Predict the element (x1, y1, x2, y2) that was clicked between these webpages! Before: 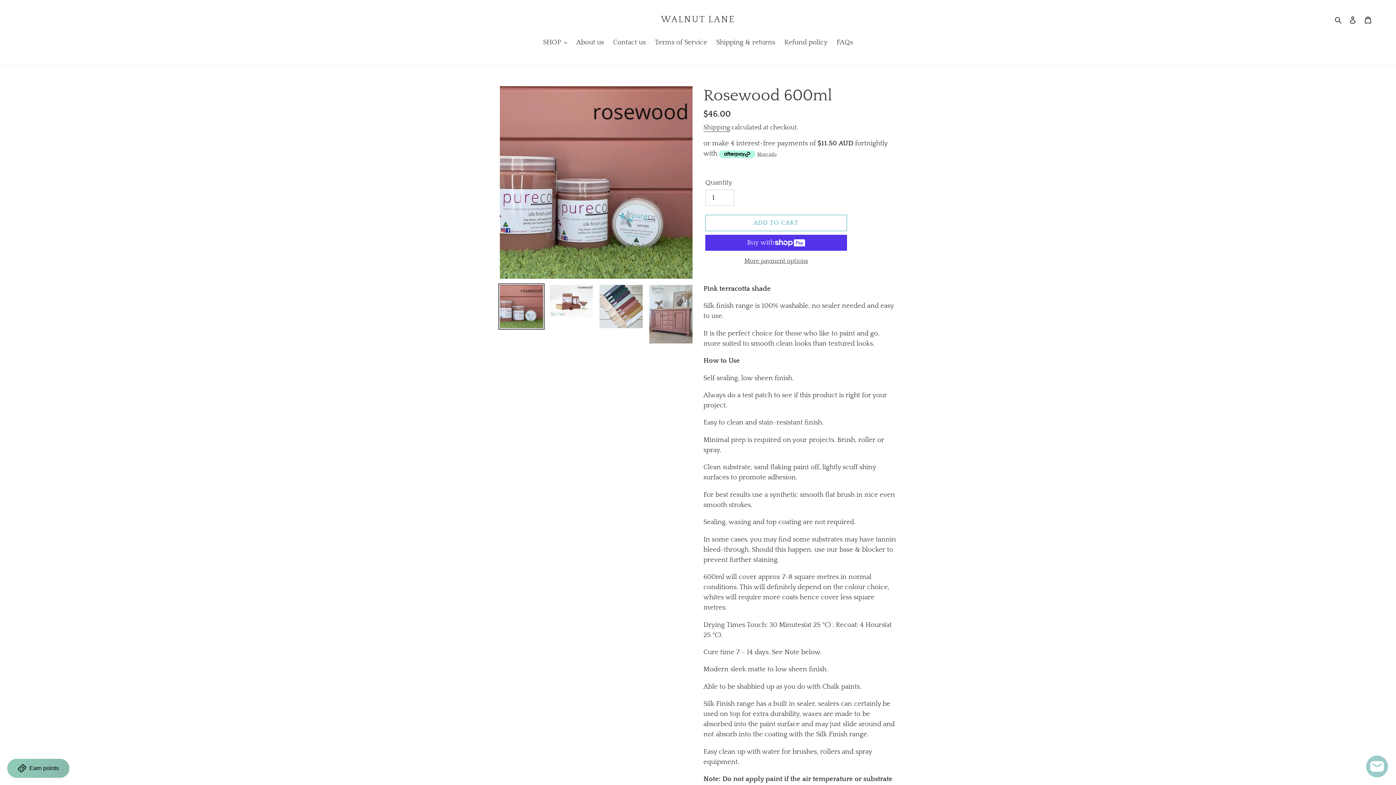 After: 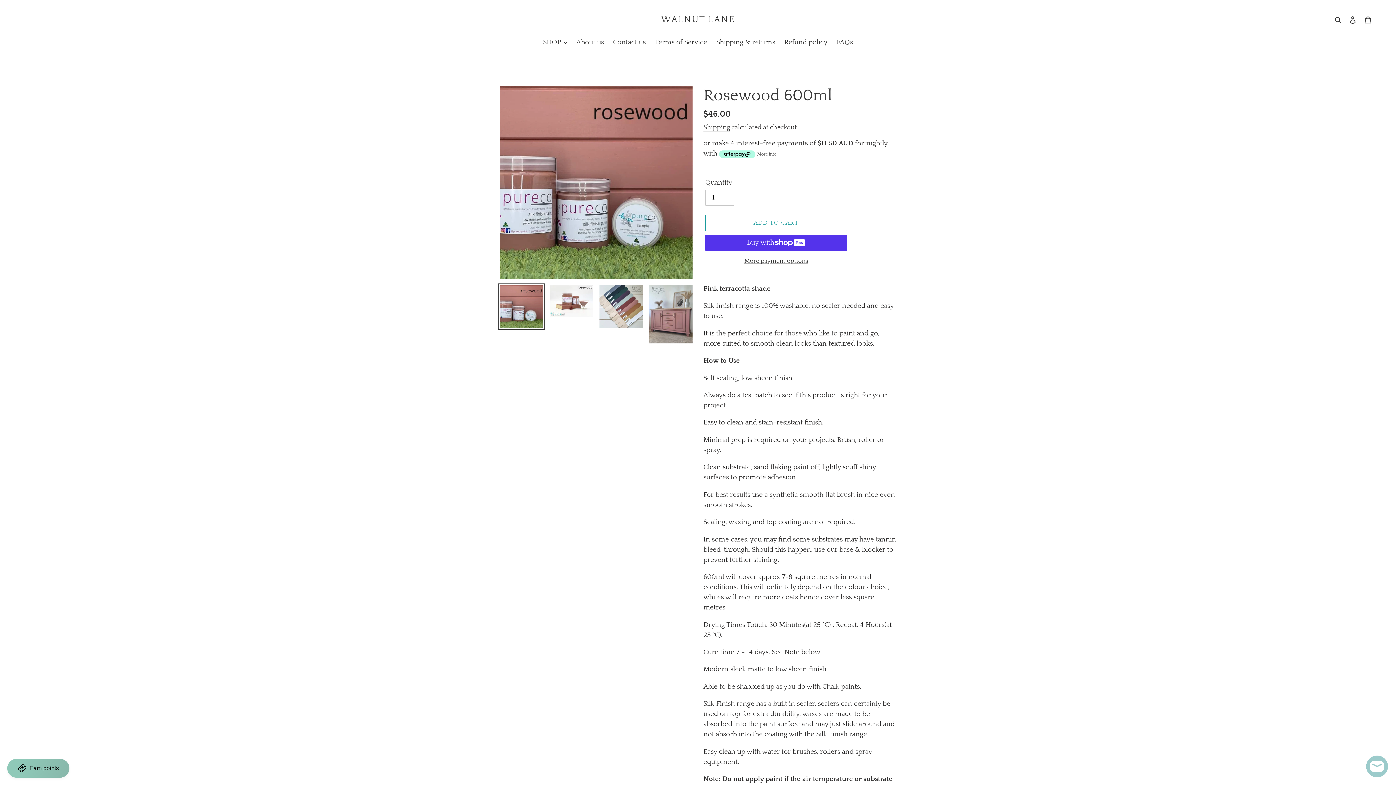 Action: label: More info bbox: (757, 149, 776, 157)